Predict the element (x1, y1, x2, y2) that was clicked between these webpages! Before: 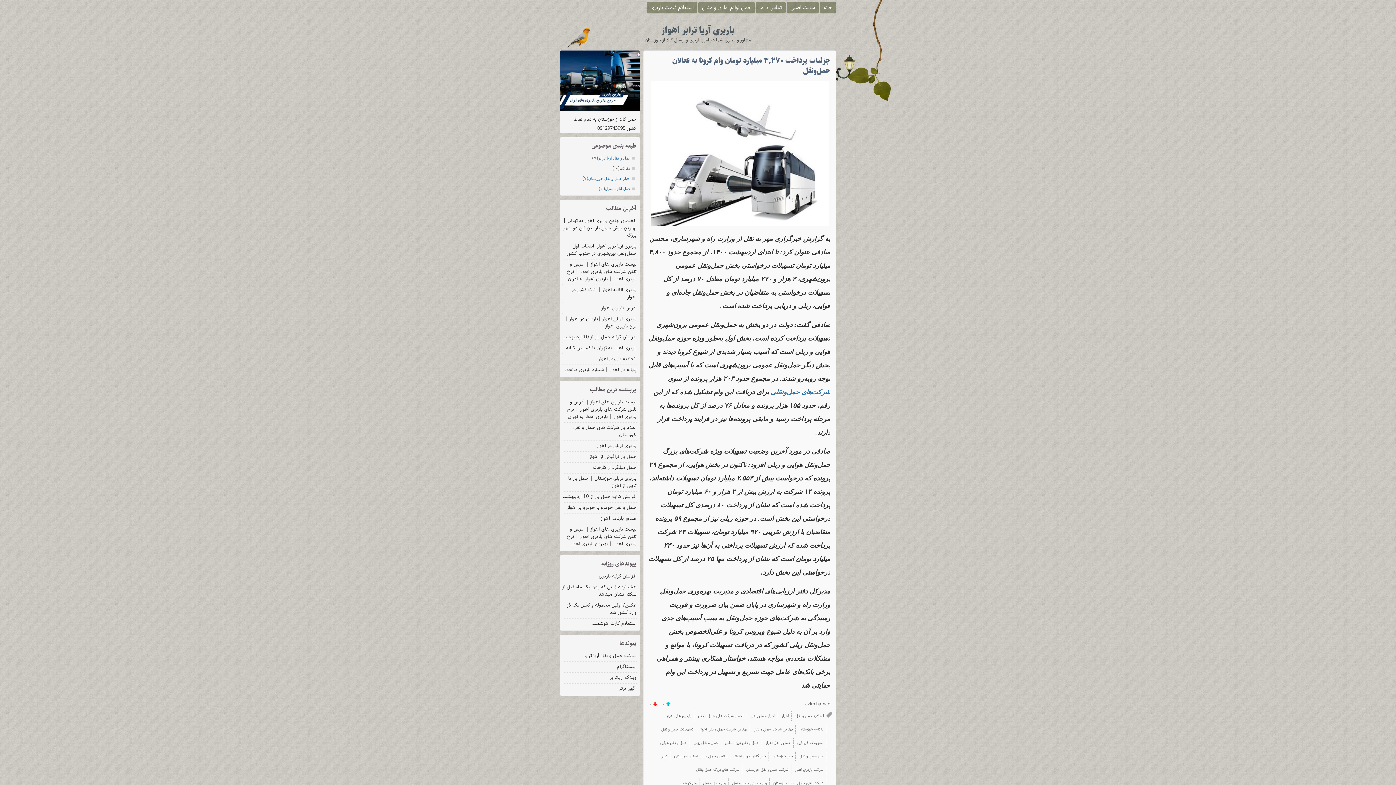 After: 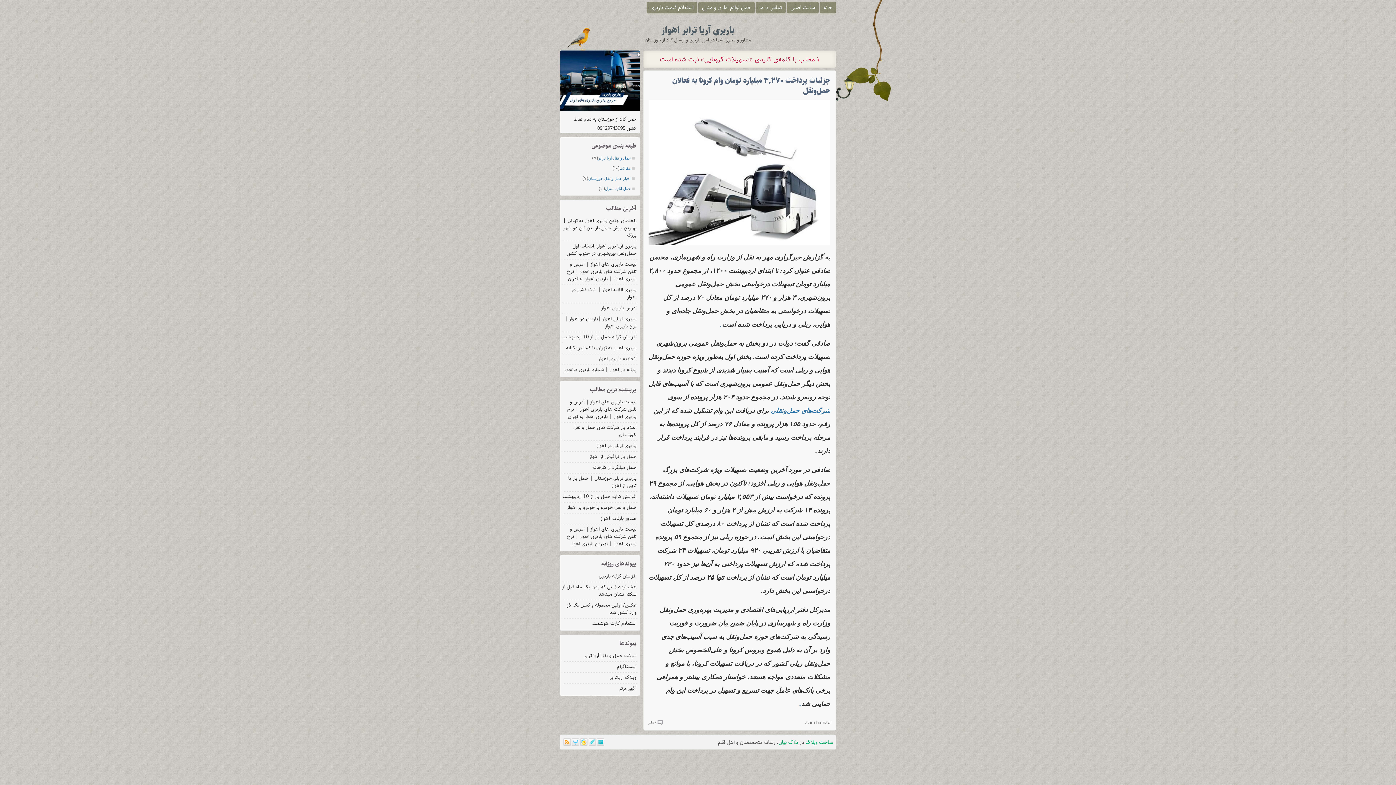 Action: label: تسهیلات کرونایی bbox: (794, 738, 826, 747)